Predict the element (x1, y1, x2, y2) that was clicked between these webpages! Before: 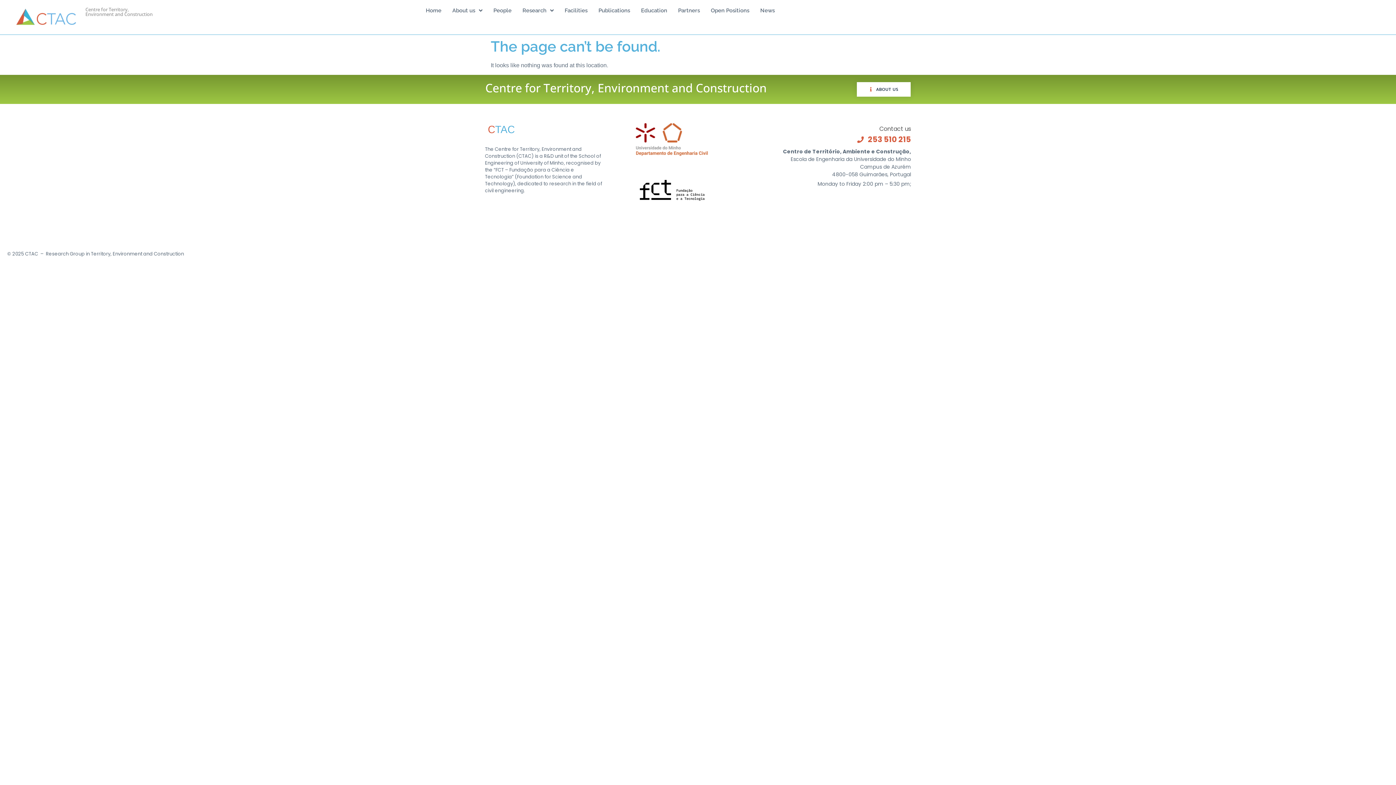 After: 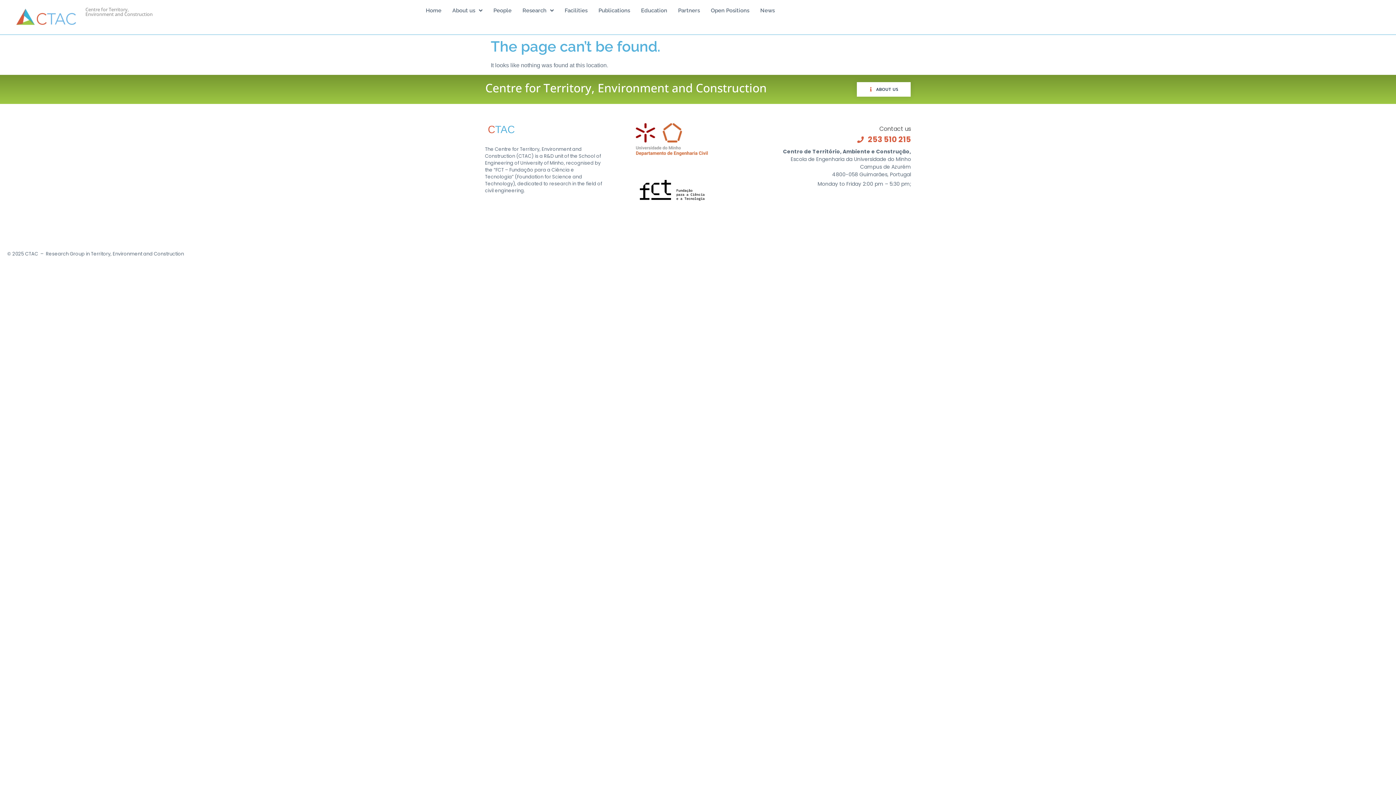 Action: bbox: (636, 120, 708, 157)